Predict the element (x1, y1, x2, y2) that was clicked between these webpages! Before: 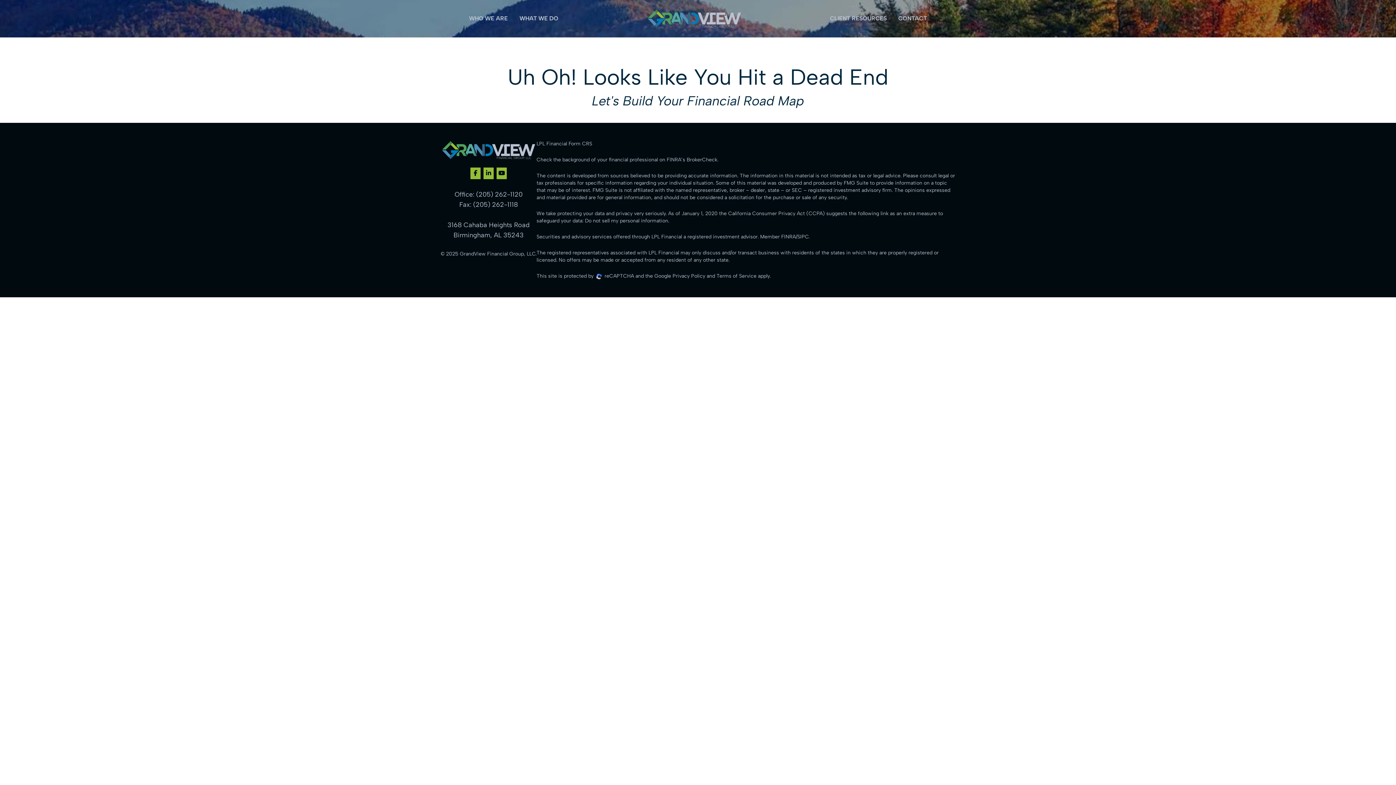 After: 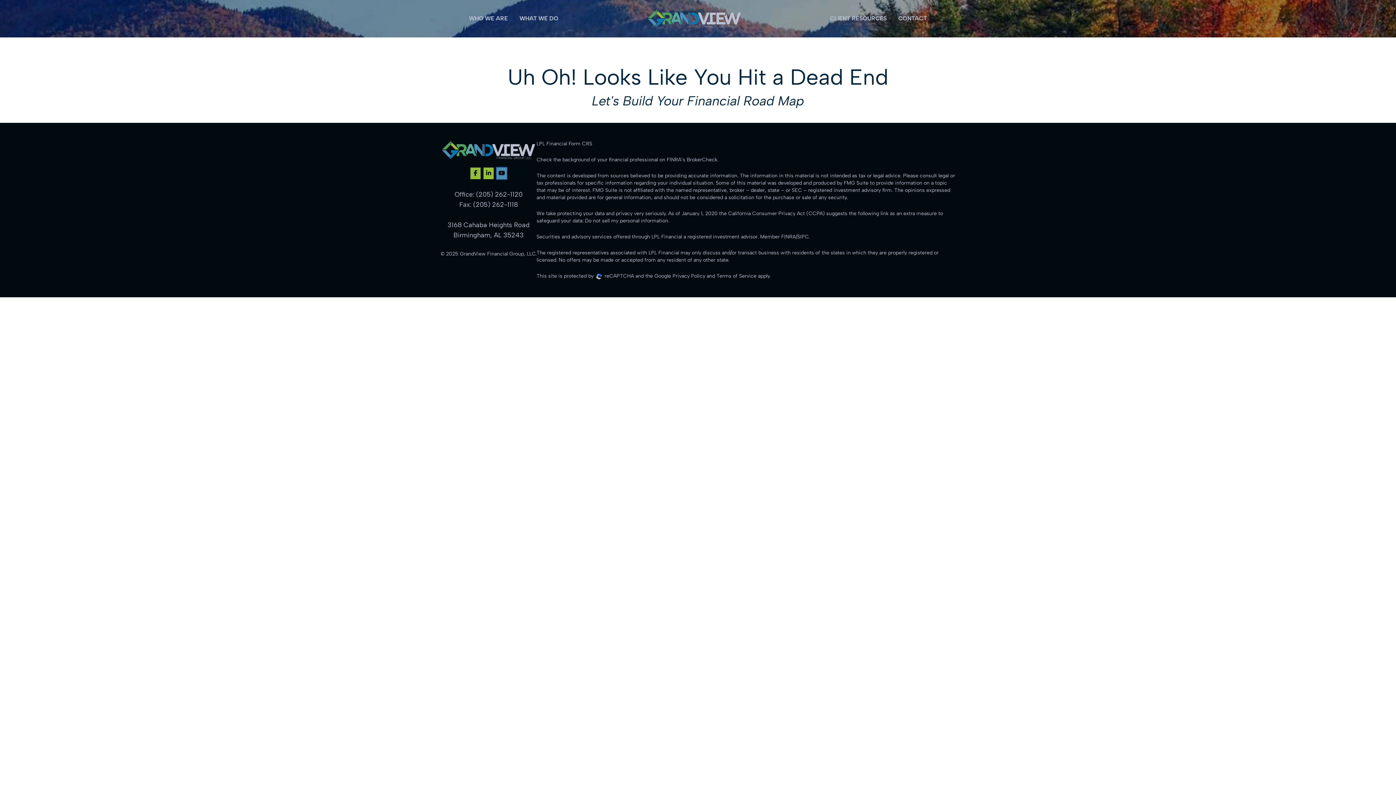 Action: bbox: (496, 167, 506, 179)